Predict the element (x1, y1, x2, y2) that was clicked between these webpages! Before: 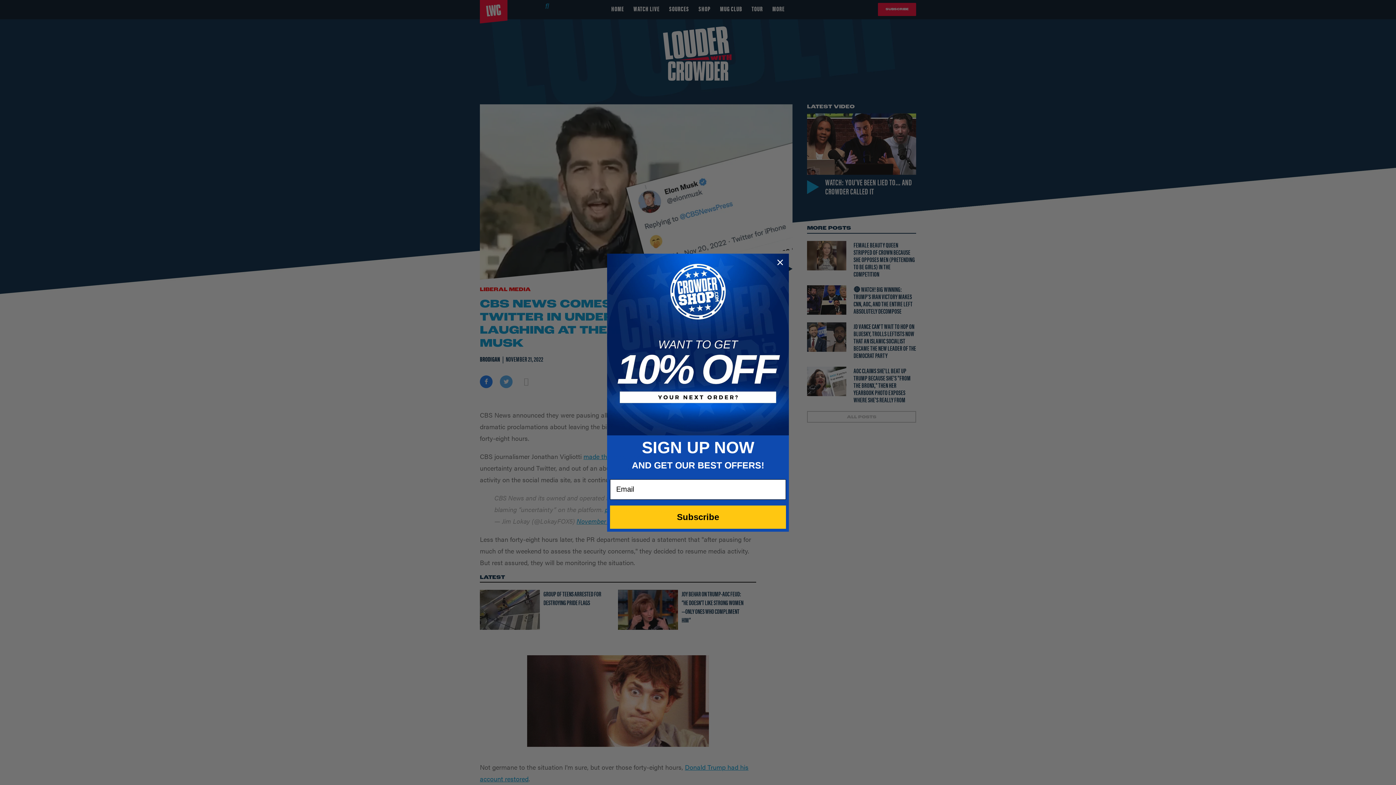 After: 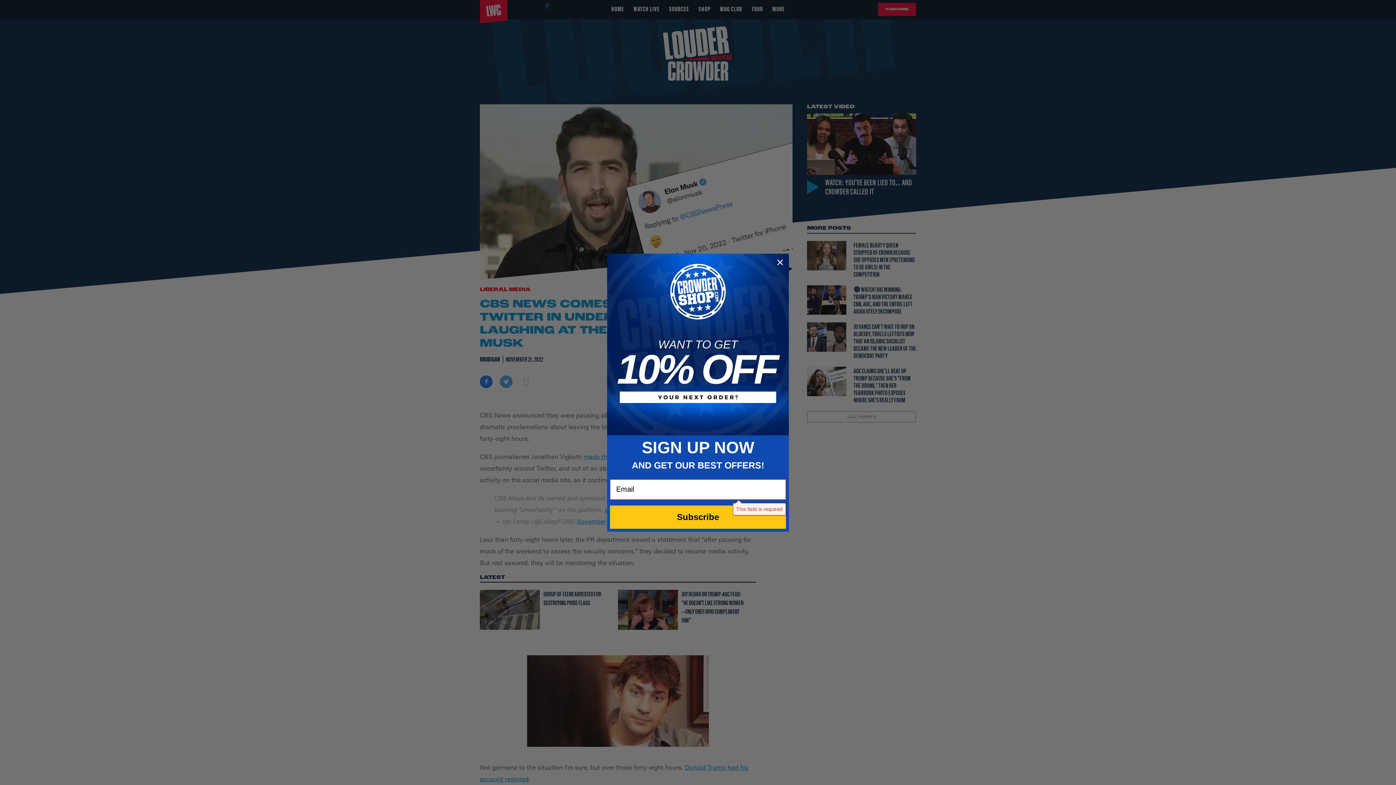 Action: label: Subscribe bbox: (610, 505, 786, 528)